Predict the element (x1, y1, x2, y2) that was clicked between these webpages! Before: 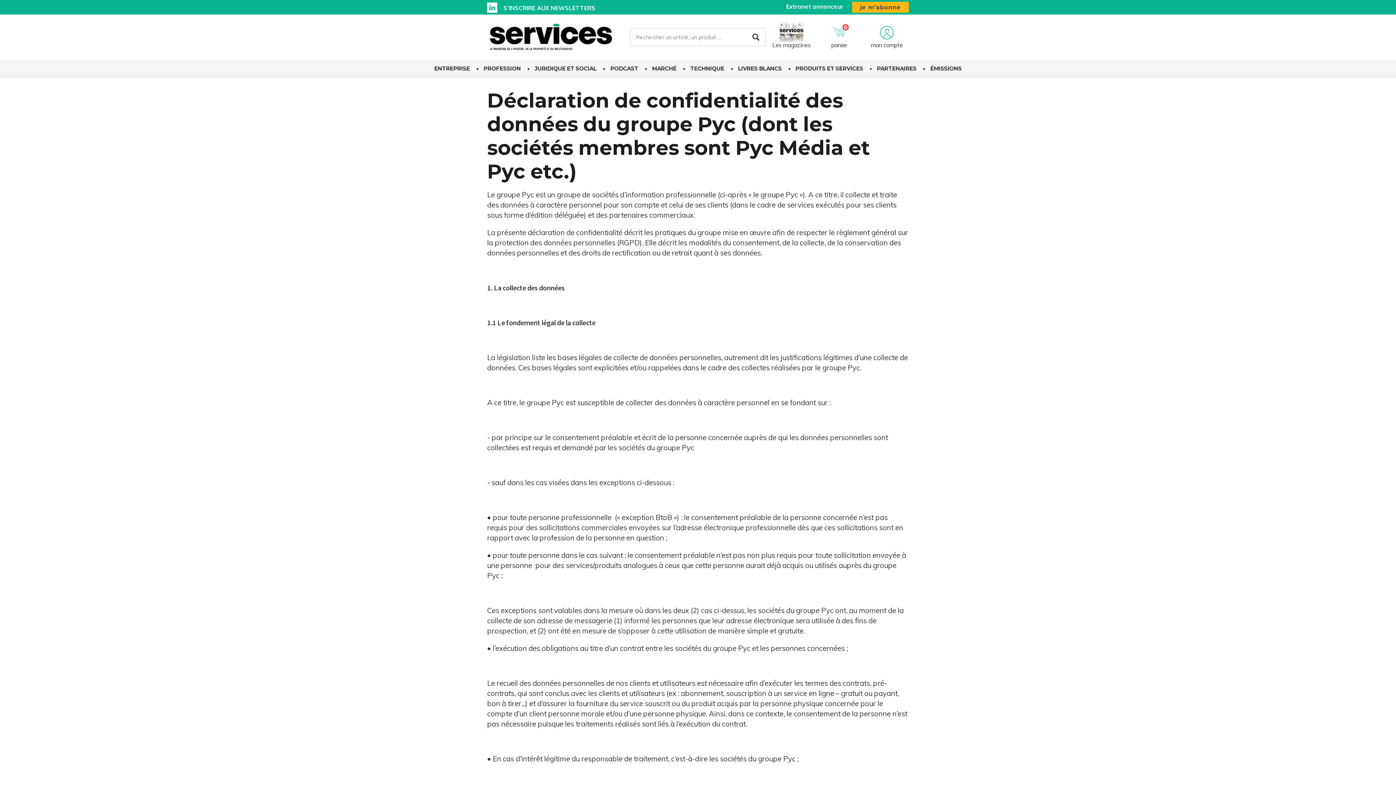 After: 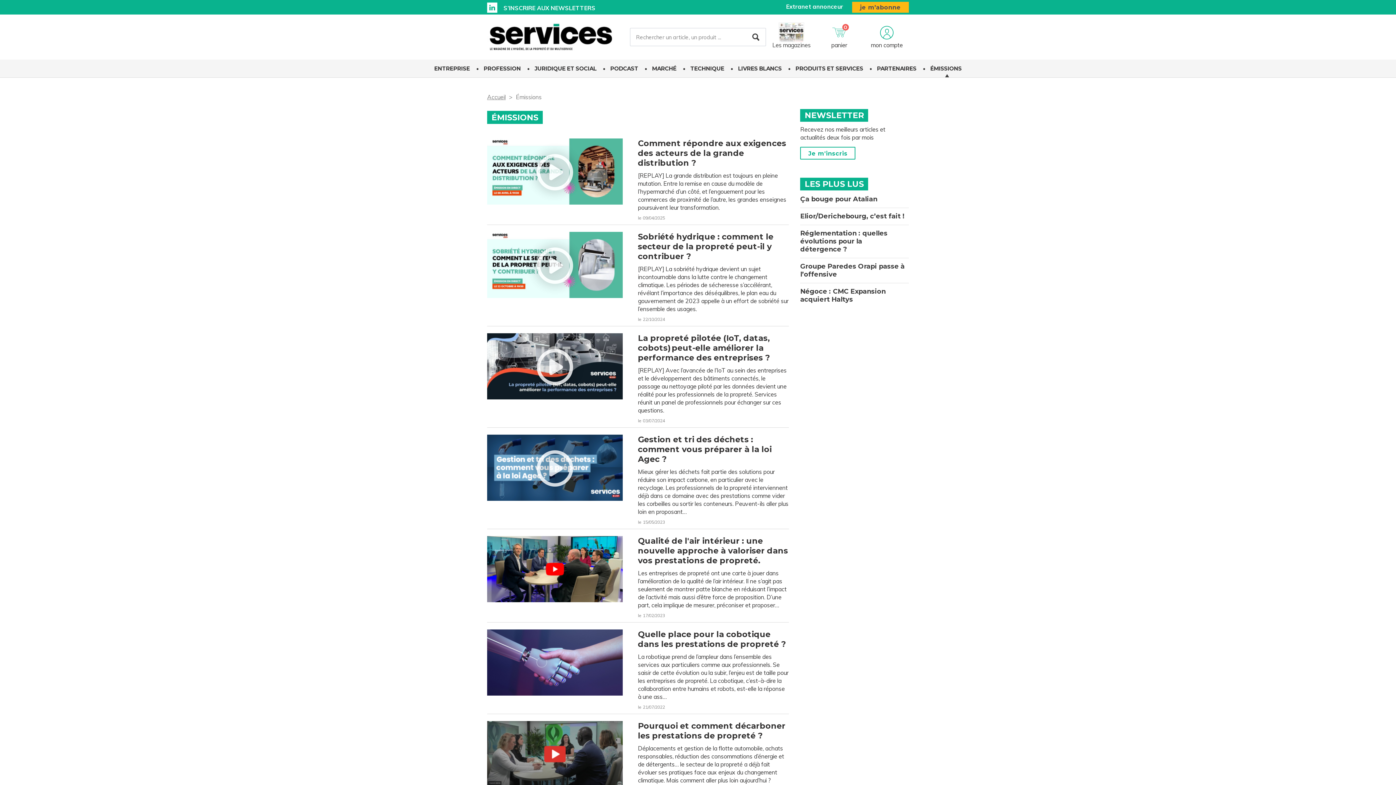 Action: bbox: (925, 59, 967, 77) label: ÉMISSIONS